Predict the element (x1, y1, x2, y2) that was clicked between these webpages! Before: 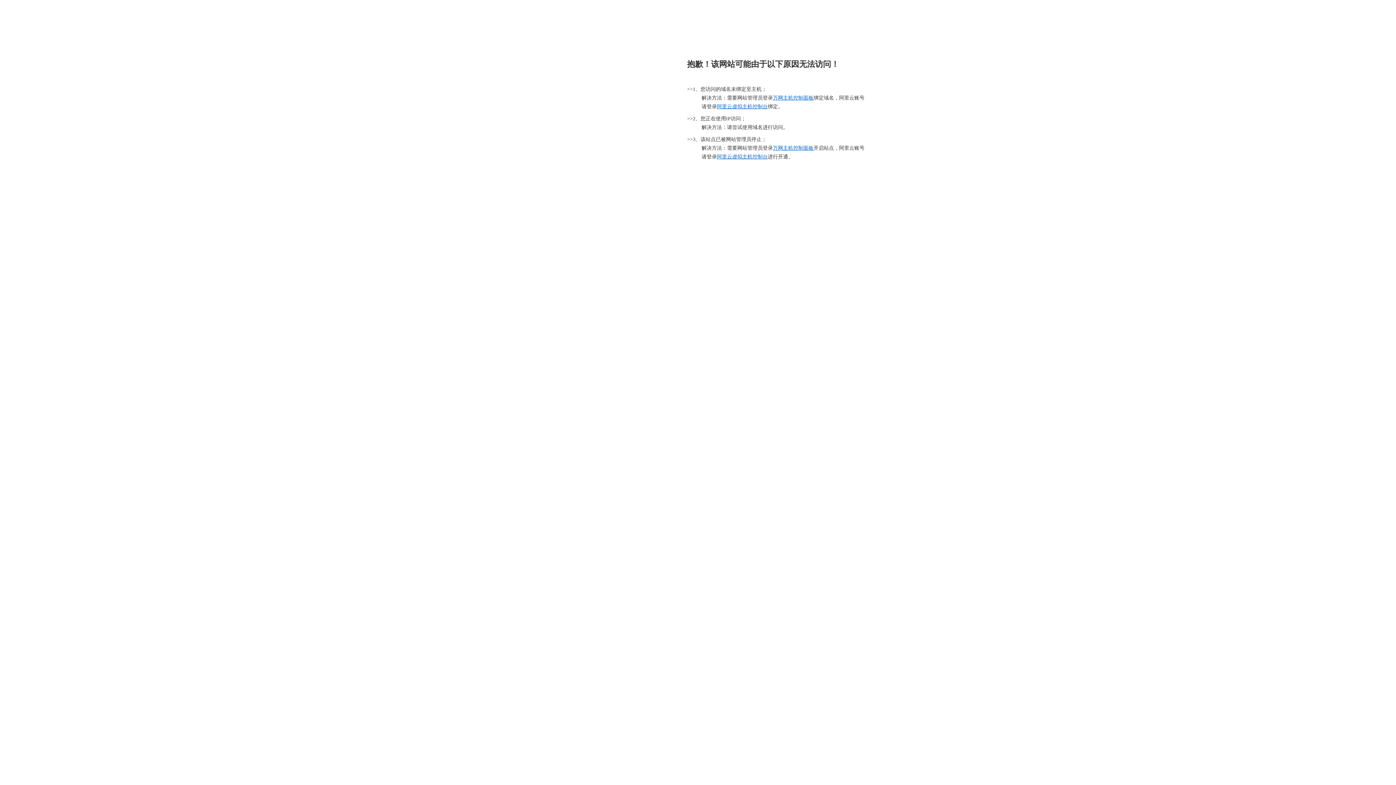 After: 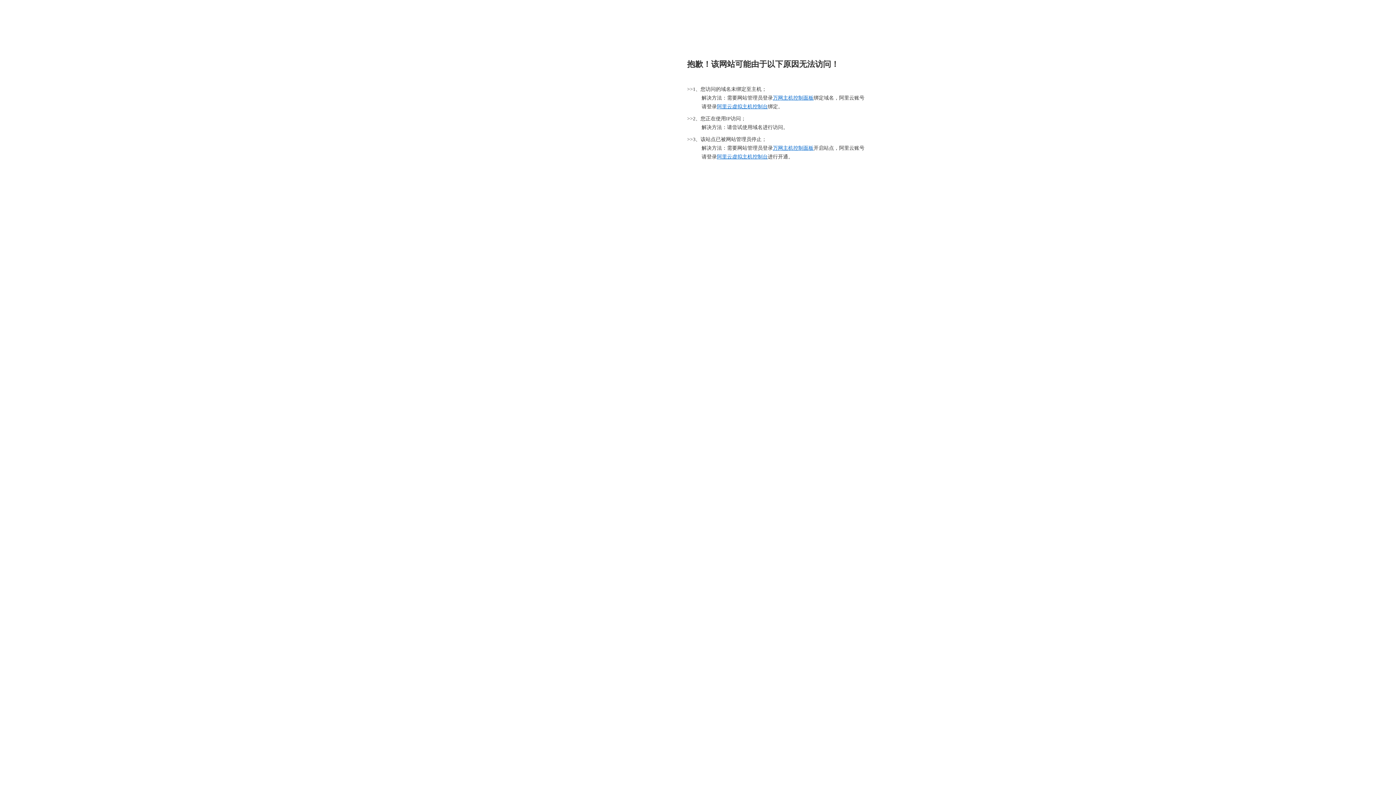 Action: bbox: (717, 104, 768, 109) label: 阿里云虚拟主机控制台